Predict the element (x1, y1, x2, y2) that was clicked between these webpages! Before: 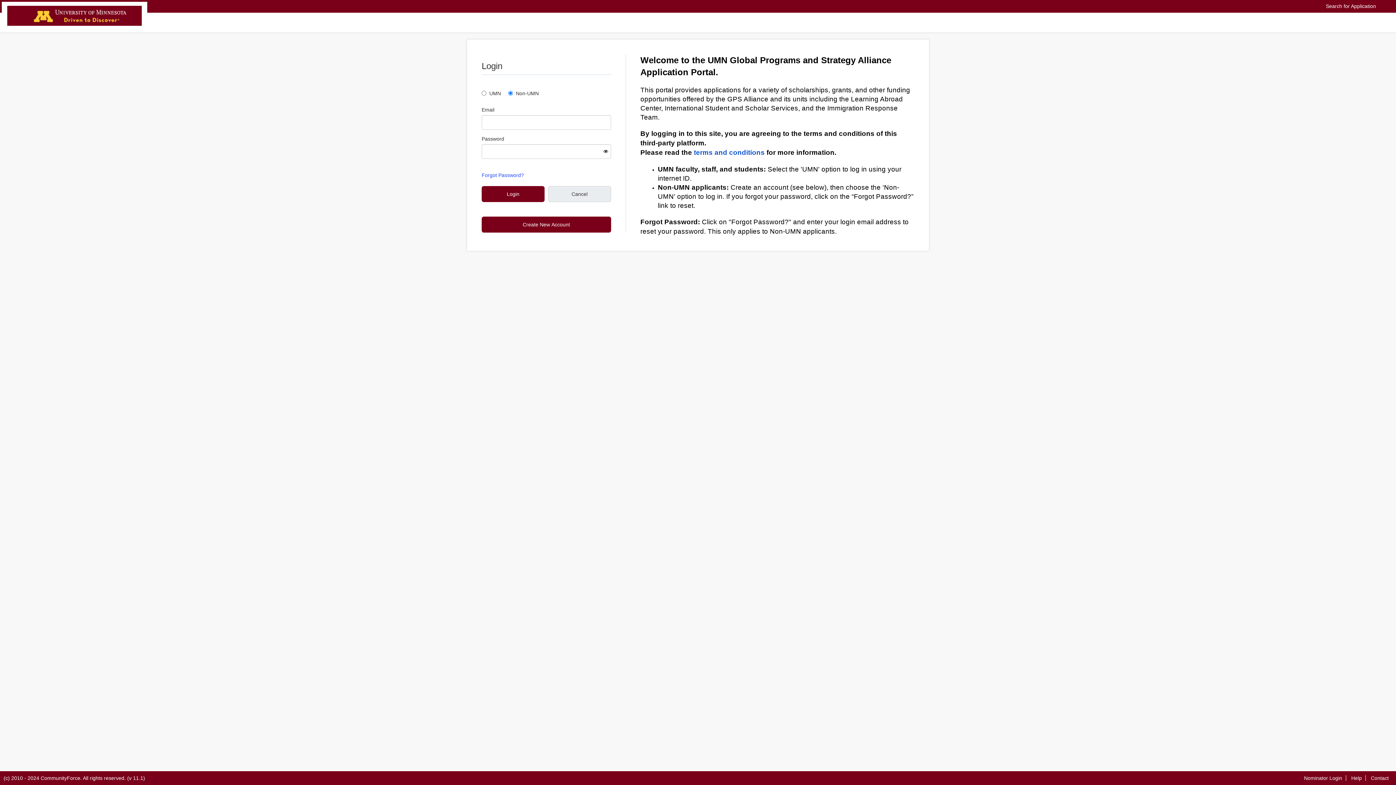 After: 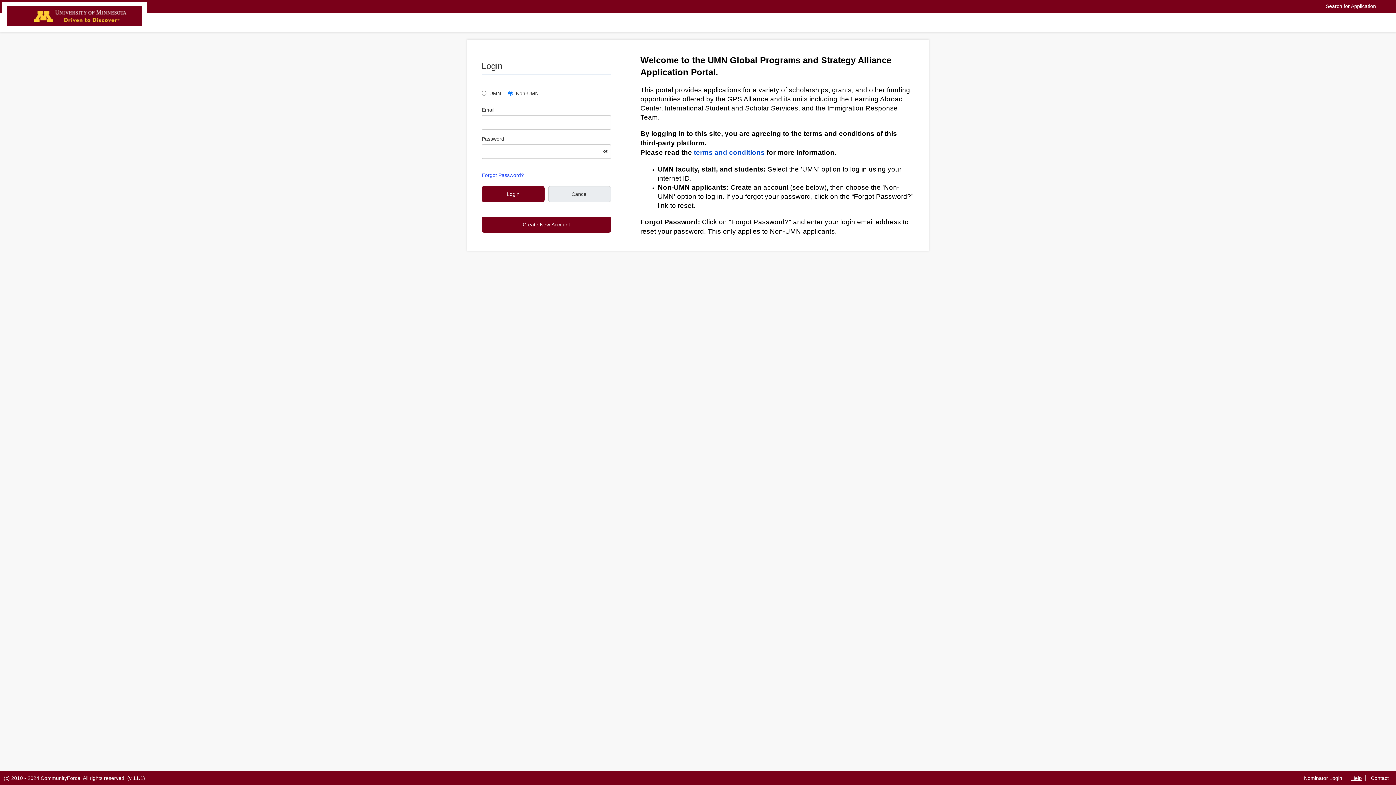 Action: bbox: (1351, 775, 1366, 781) label: Help